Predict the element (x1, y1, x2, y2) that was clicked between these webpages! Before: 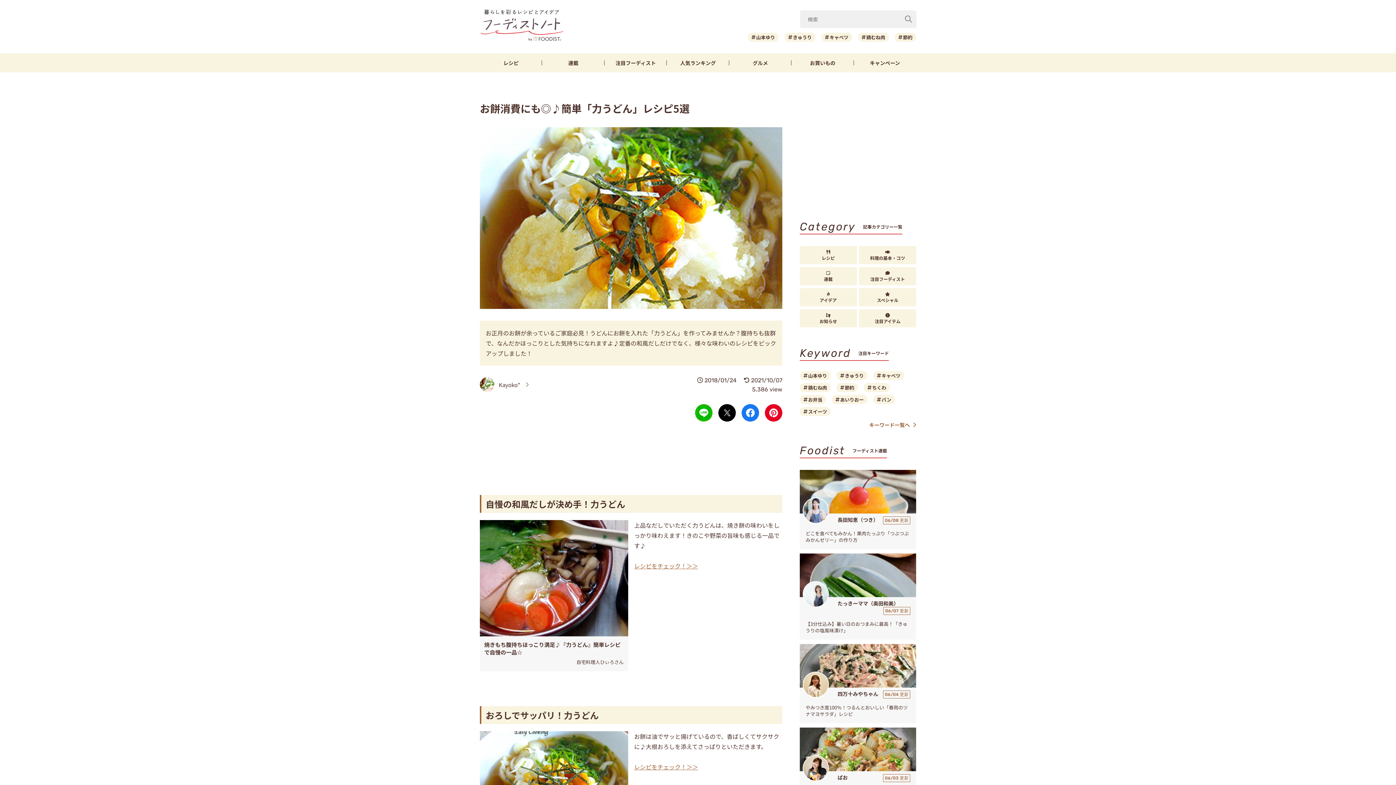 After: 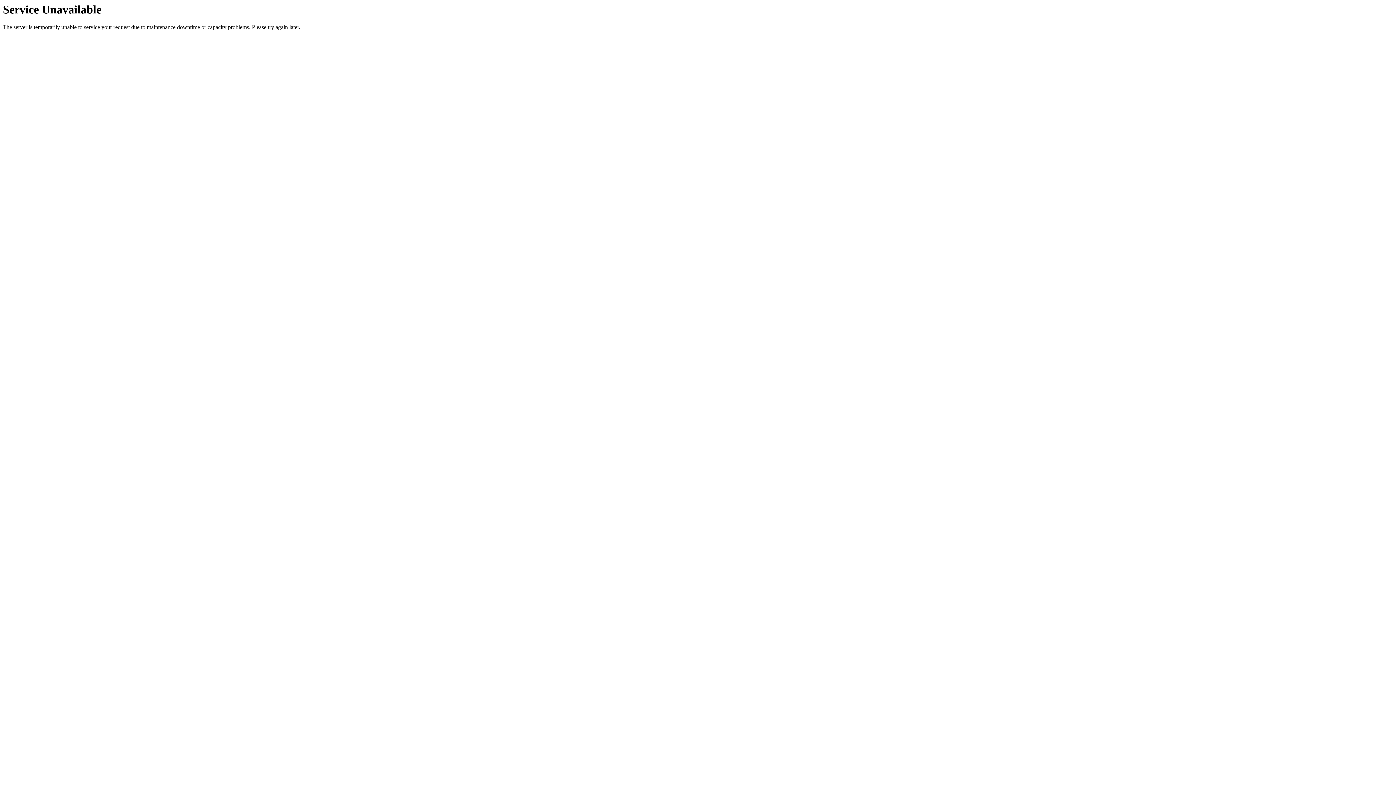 Action: label: レシピをチェック！＞＞ bbox: (634, 763, 698, 771)